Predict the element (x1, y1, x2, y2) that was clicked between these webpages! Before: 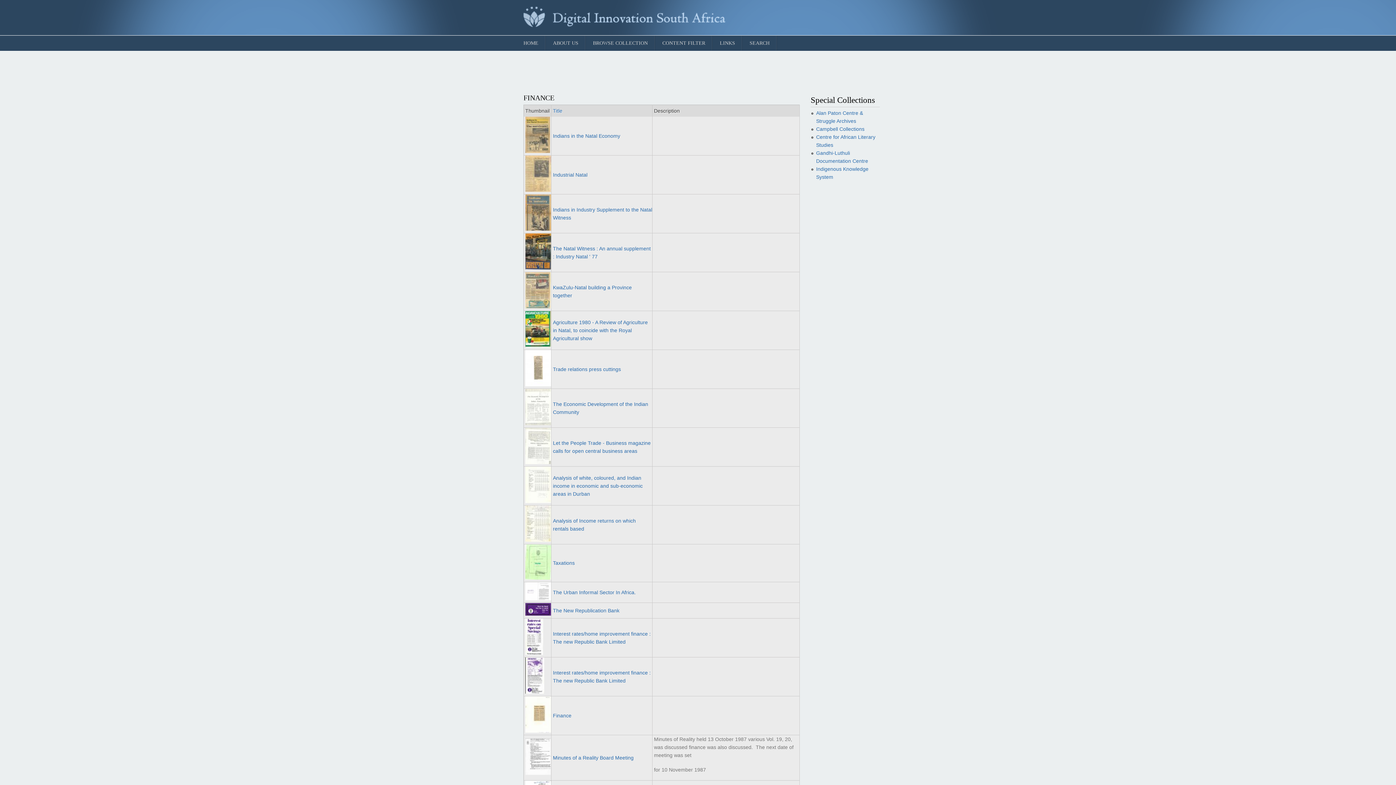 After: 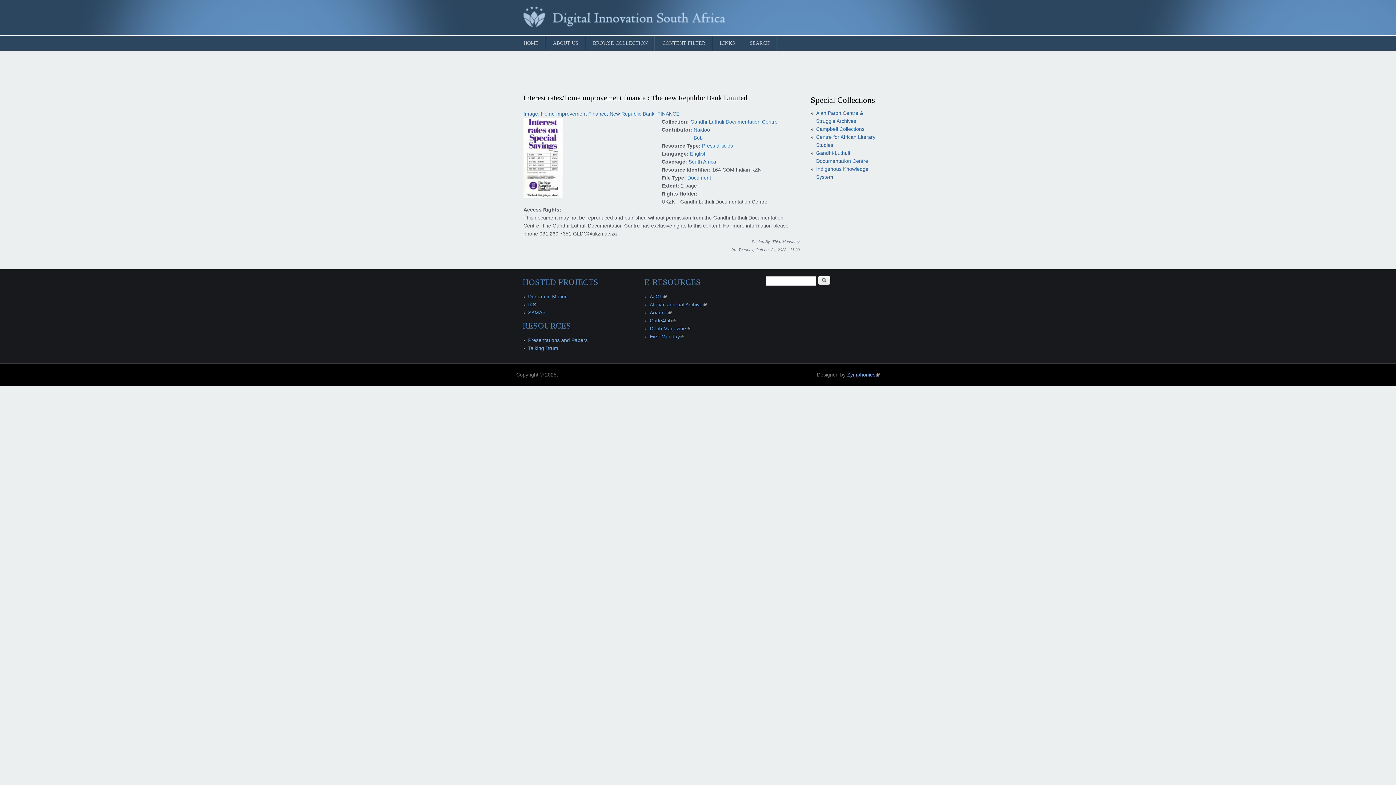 Action: bbox: (525, 650, 543, 656)